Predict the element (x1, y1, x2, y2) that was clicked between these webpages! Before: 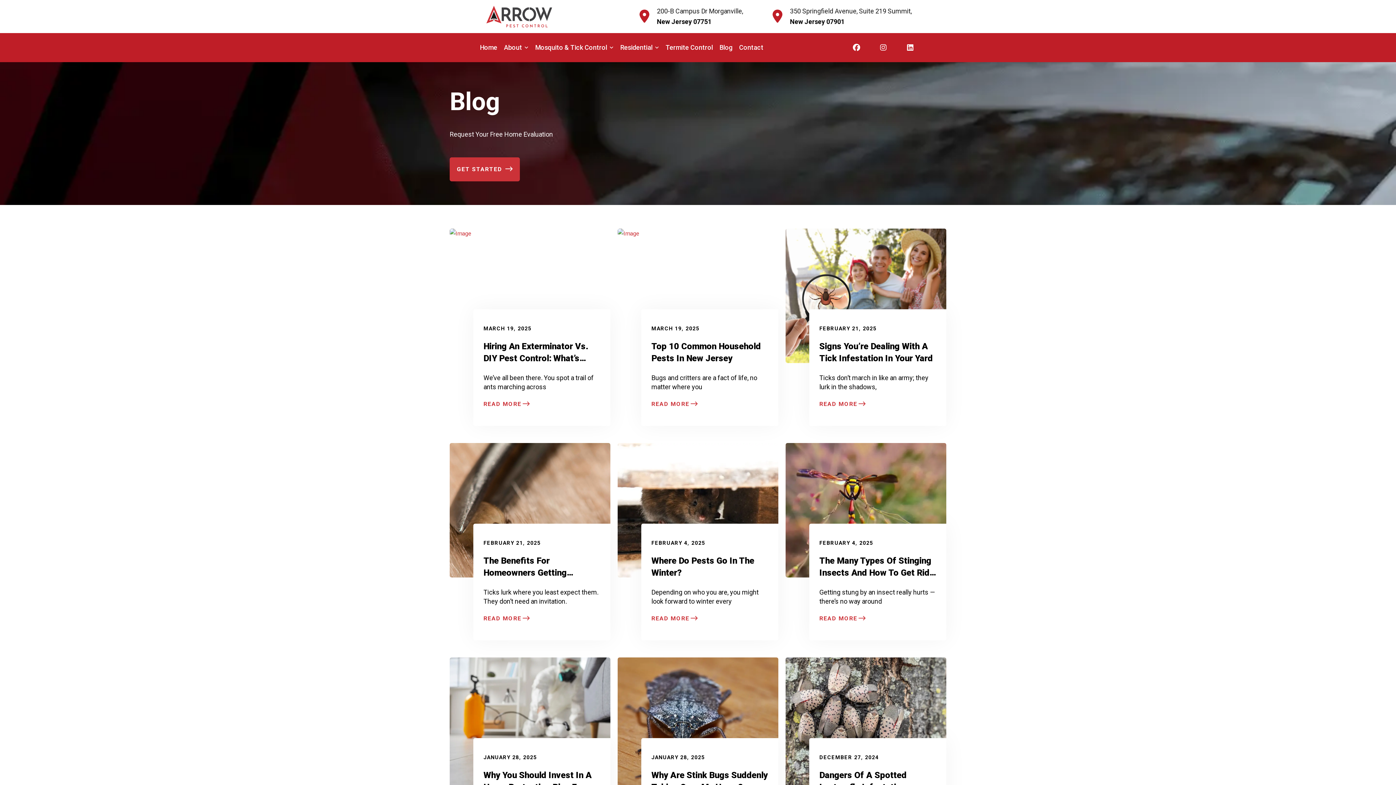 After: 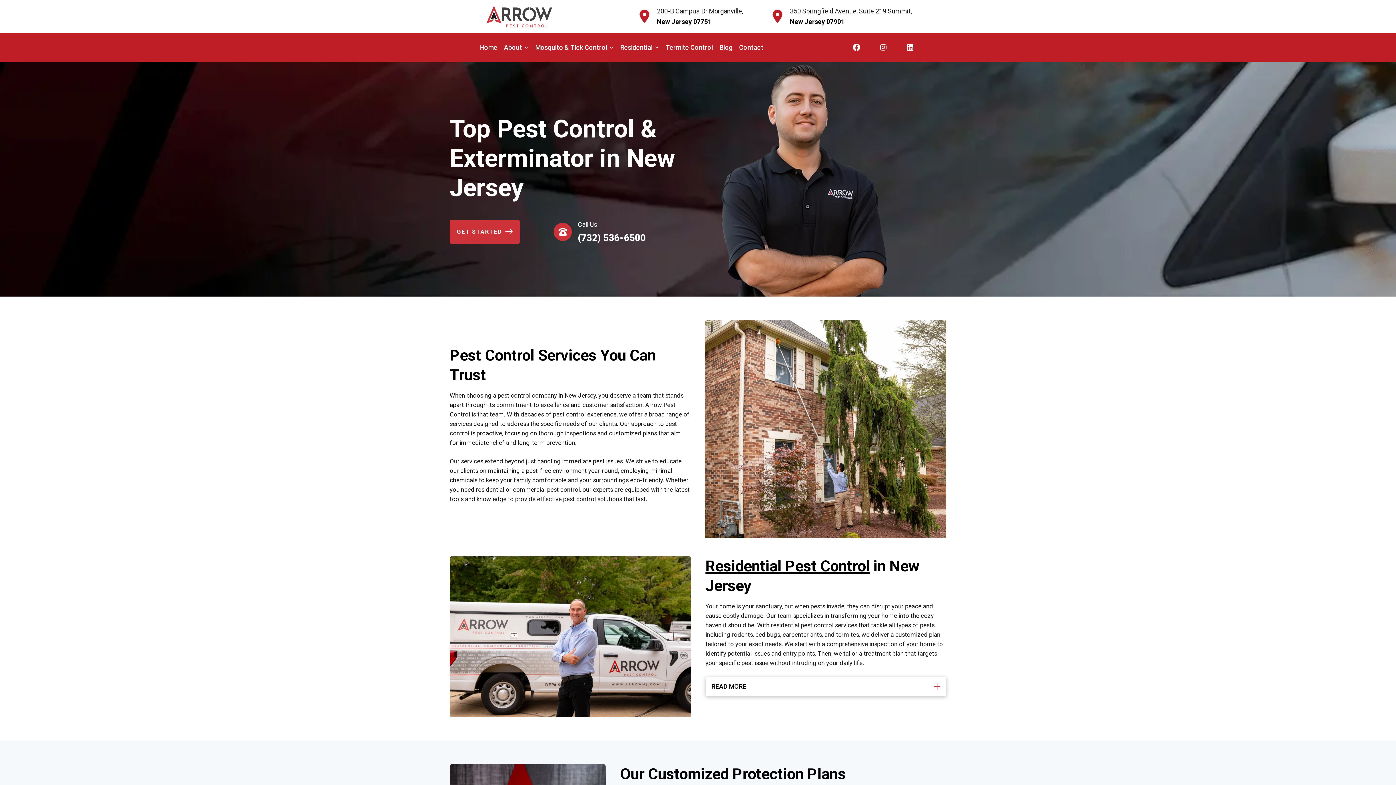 Action: bbox: (480, 0, 560, 32)